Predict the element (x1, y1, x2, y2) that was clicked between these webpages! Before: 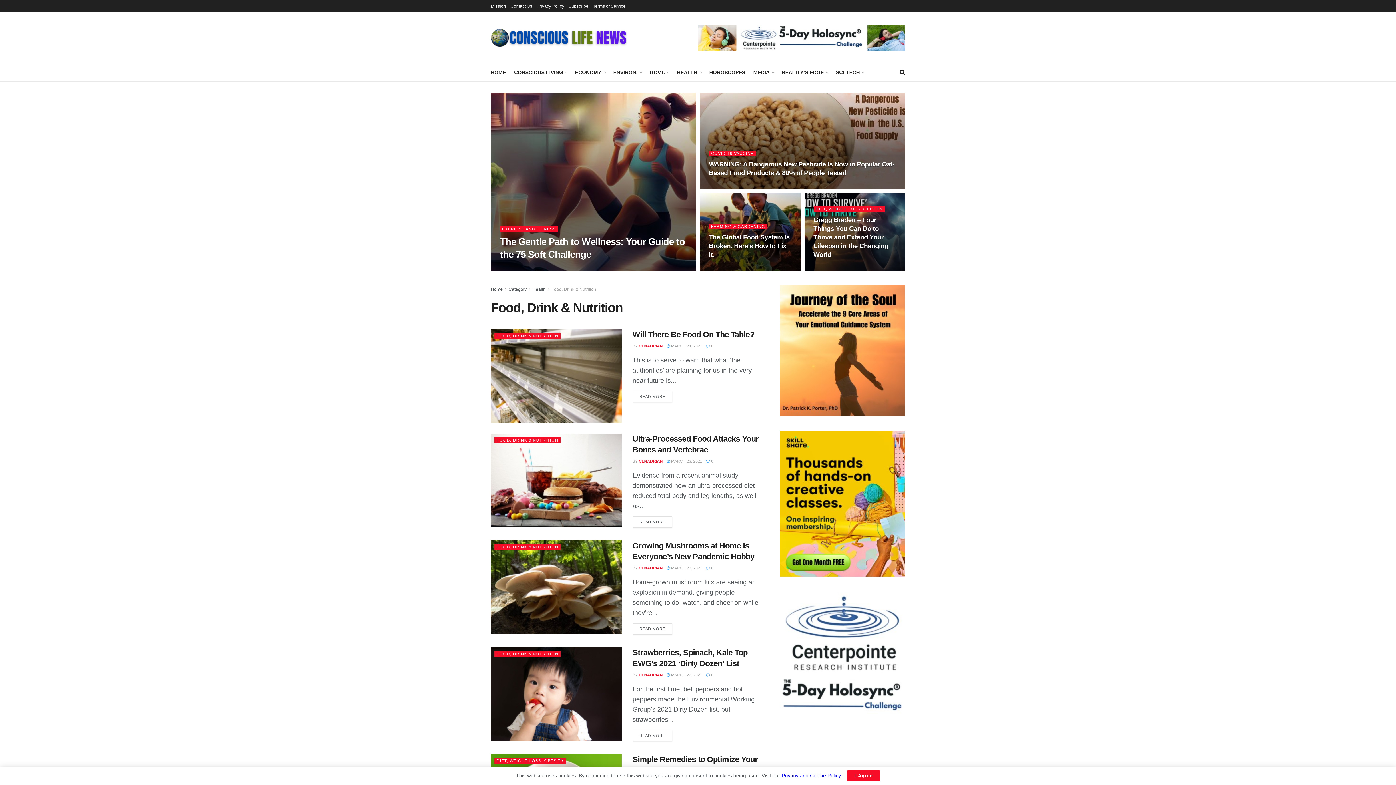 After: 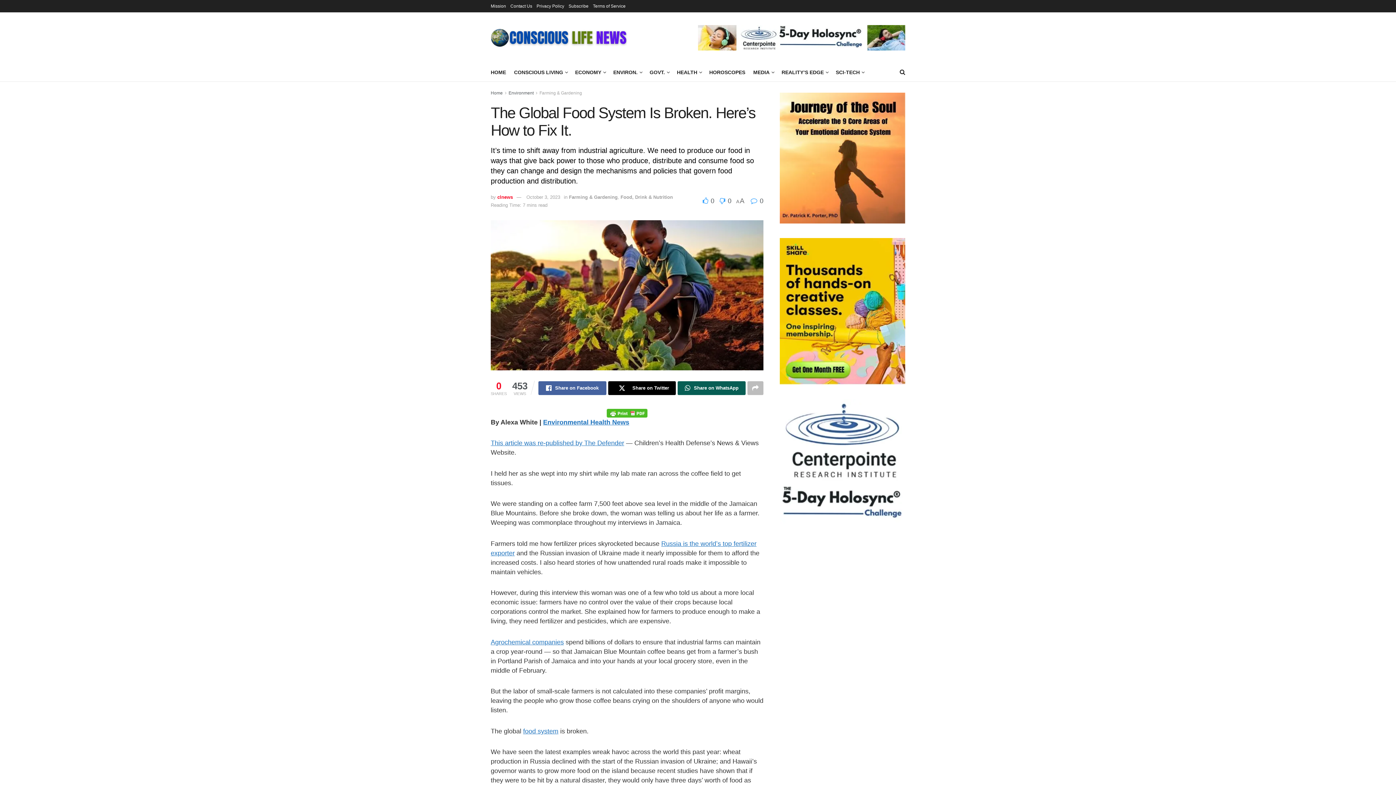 Action: bbox: (709, 266, 747, 270) label:  OCTOBER 3, 2023